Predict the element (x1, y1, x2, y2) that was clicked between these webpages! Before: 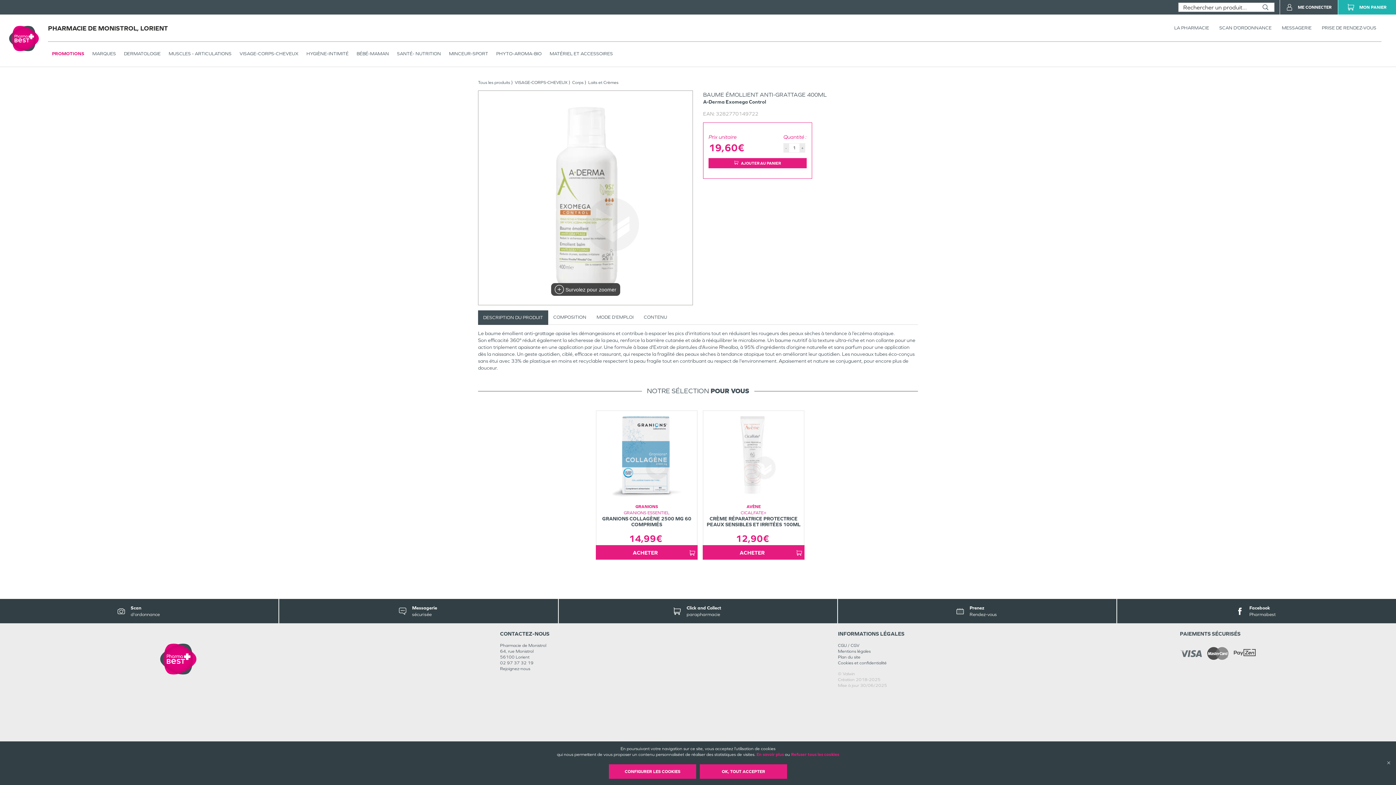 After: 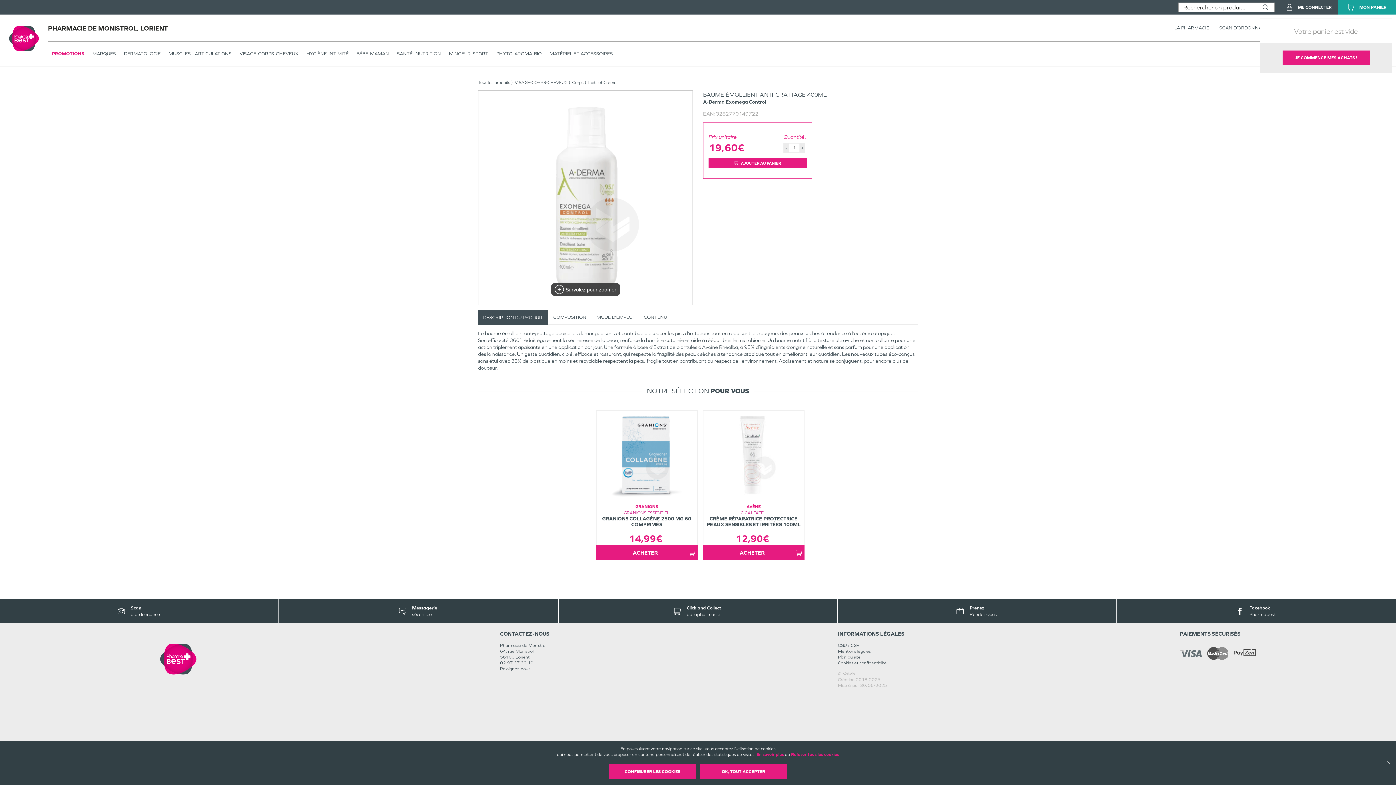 Action: label: MON PANIER bbox: (1338, 0, 1396, 14)